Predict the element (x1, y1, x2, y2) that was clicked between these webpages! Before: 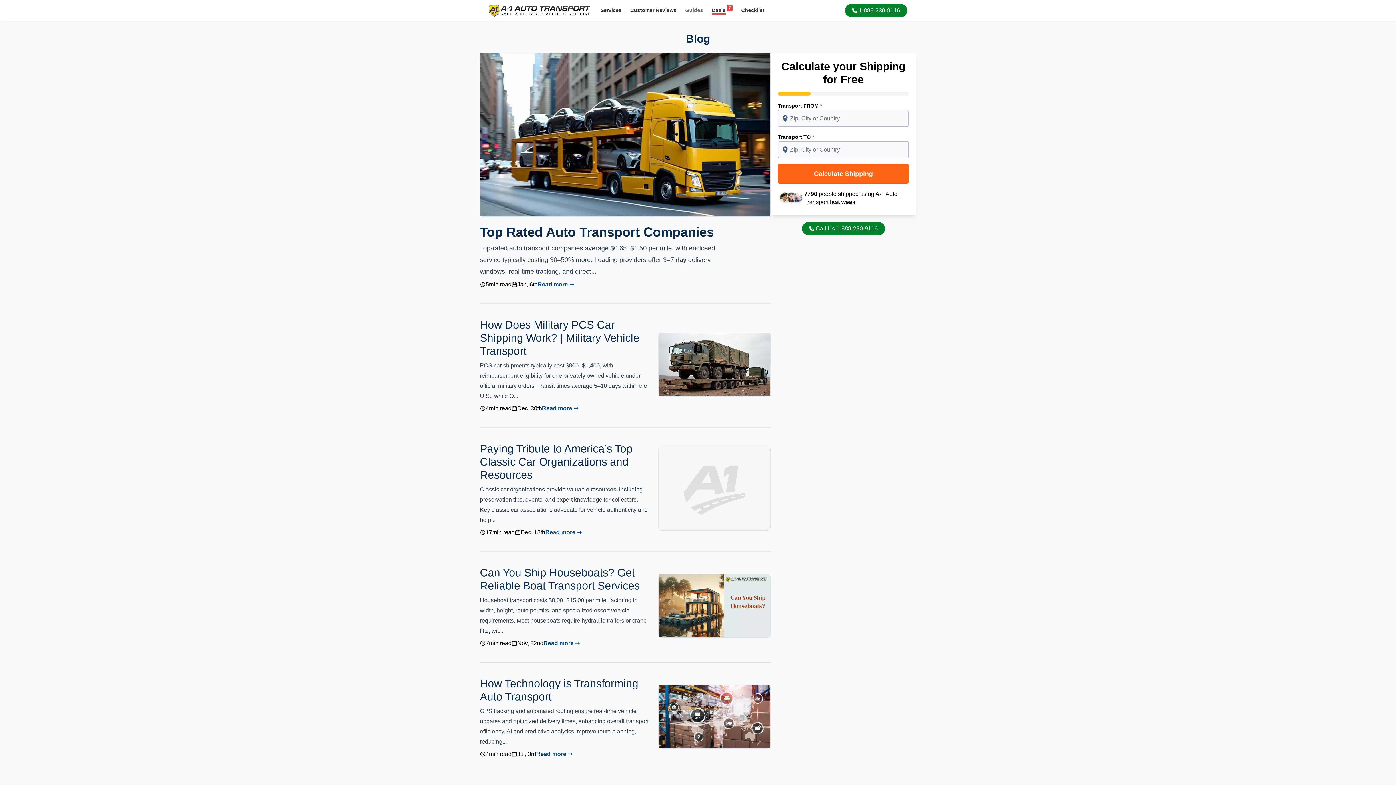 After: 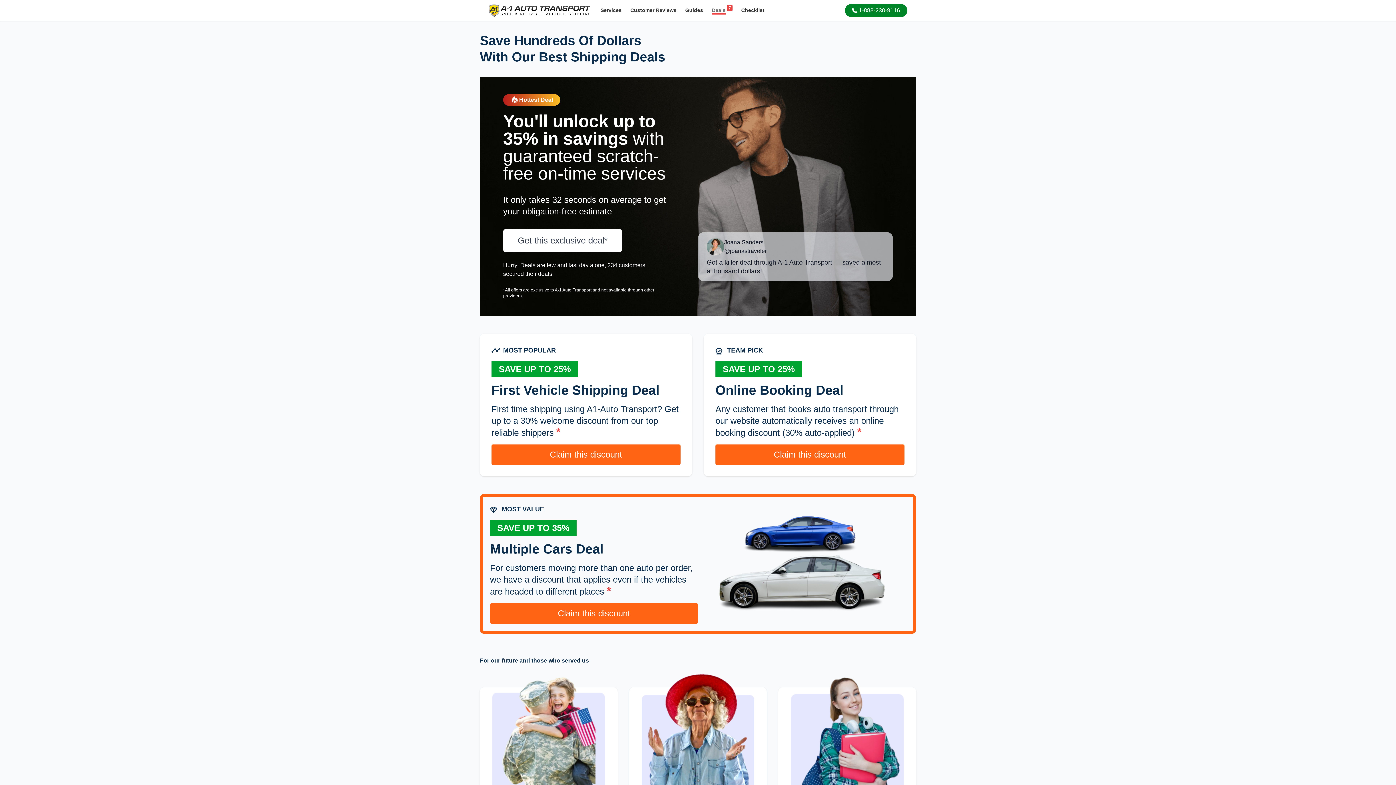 Action: label: 7
Deals bbox: (707, 2, 737, 18)